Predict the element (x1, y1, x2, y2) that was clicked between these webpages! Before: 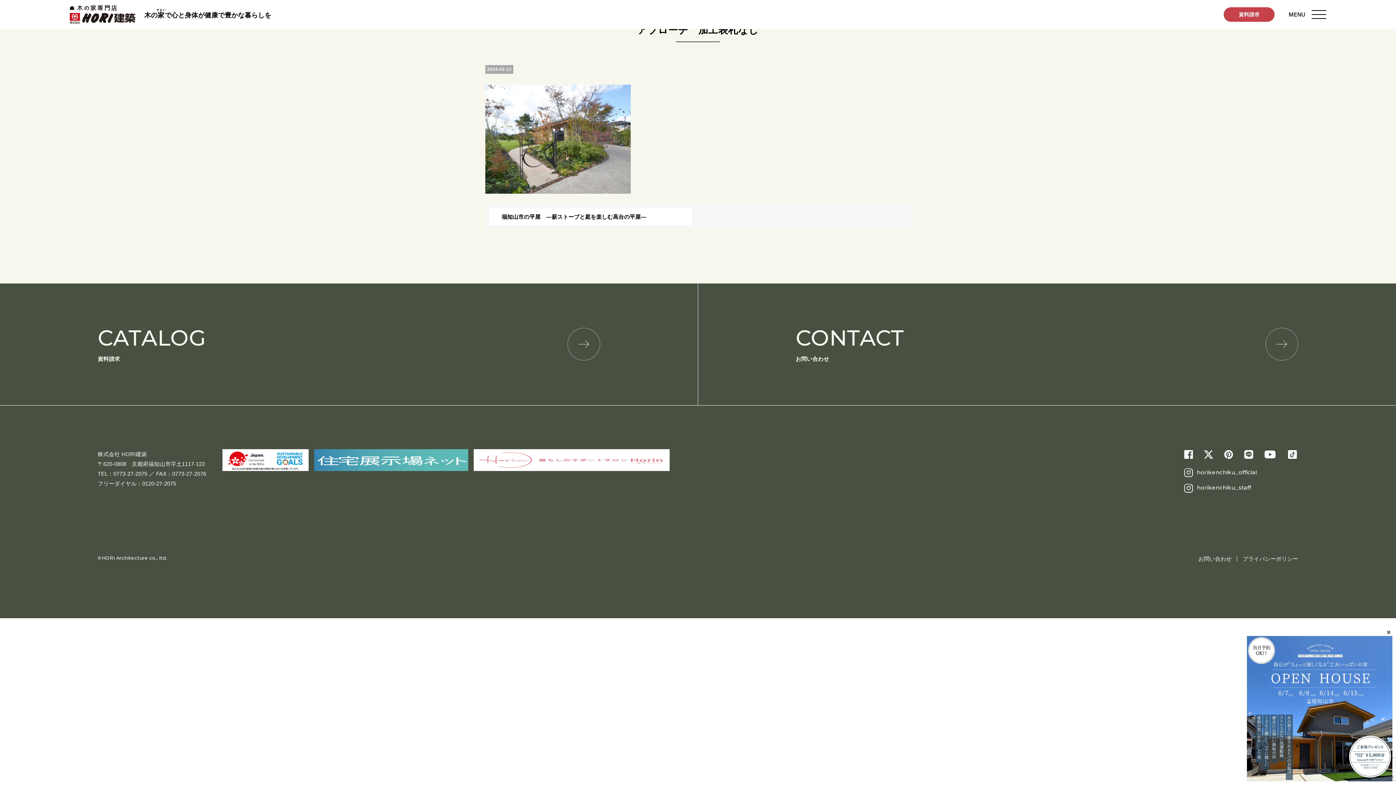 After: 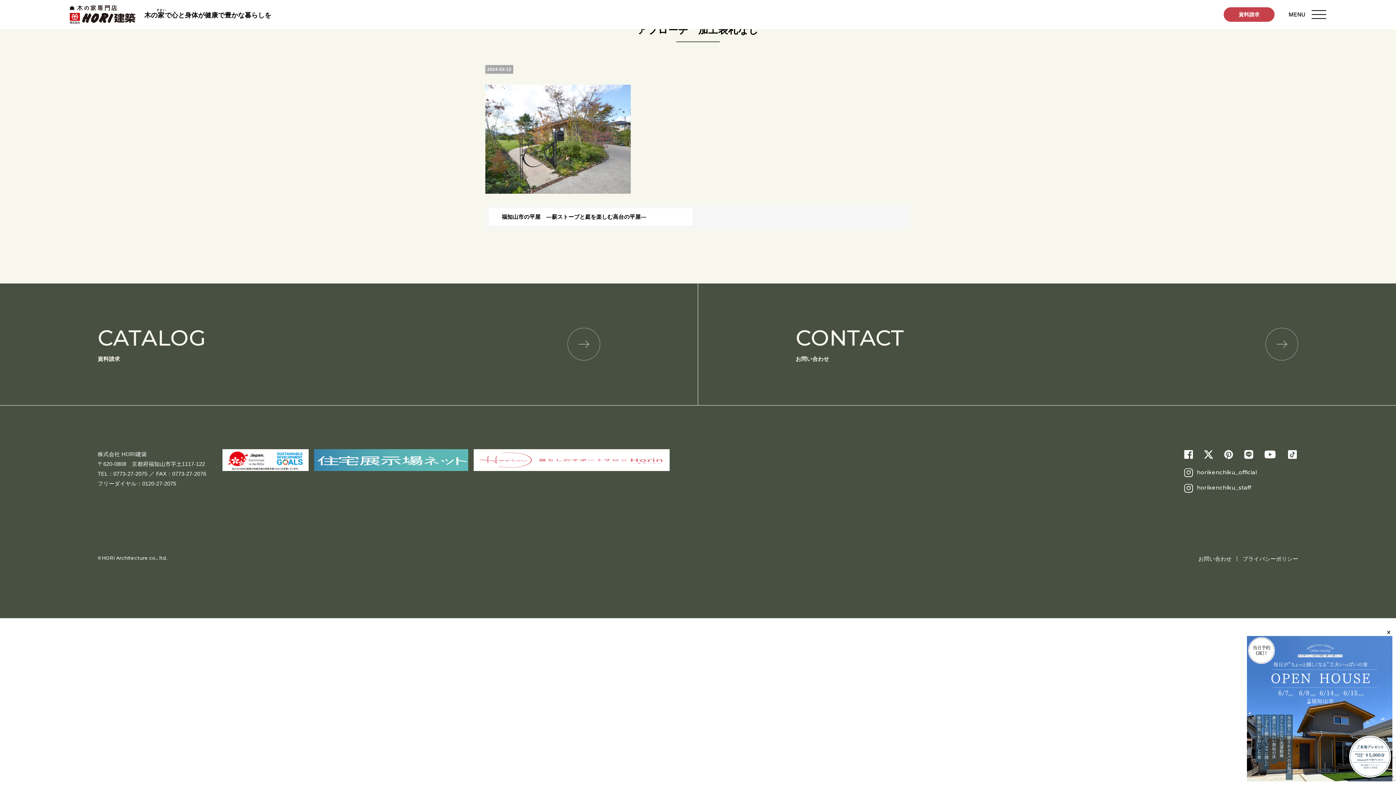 Action: bbox: (1197, 482, 1251, 492) label: horikenchiku_staff